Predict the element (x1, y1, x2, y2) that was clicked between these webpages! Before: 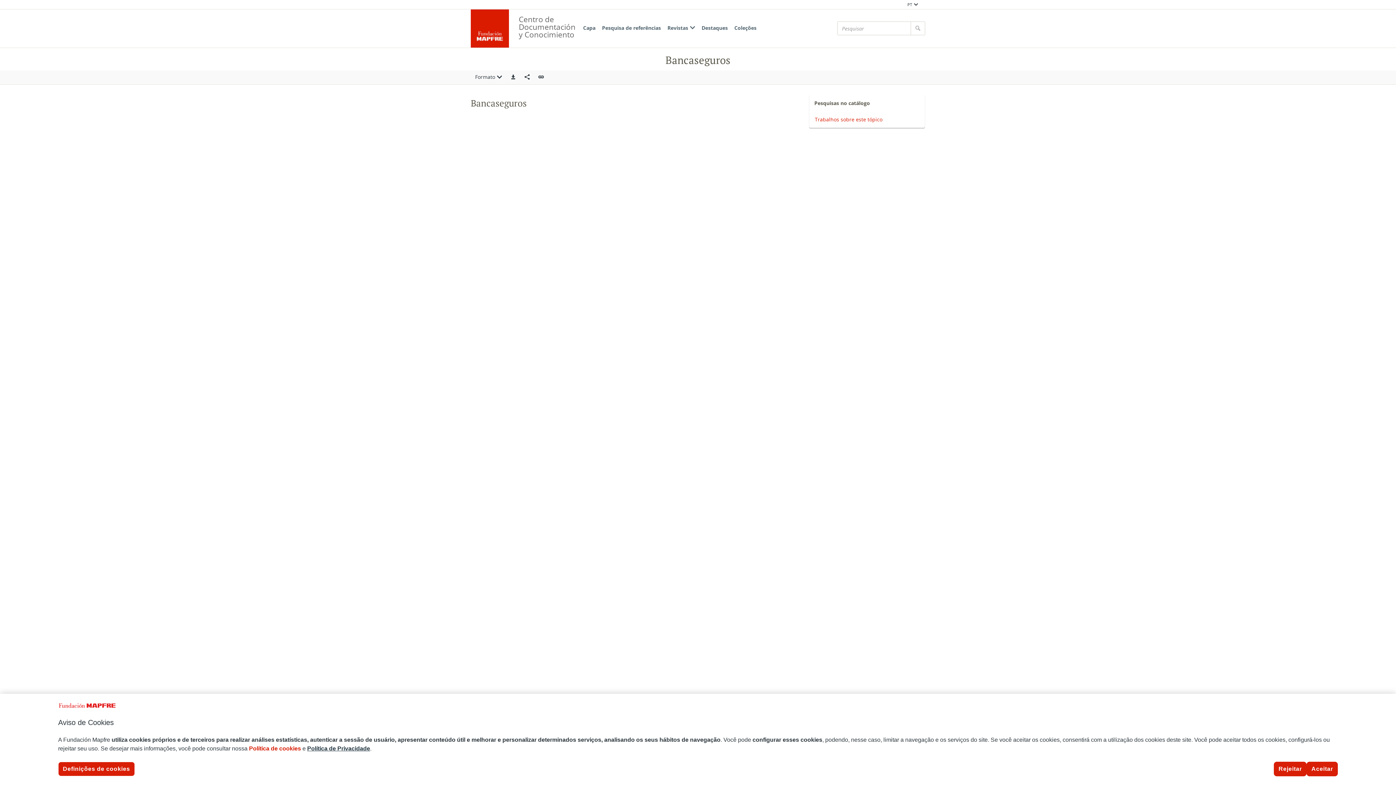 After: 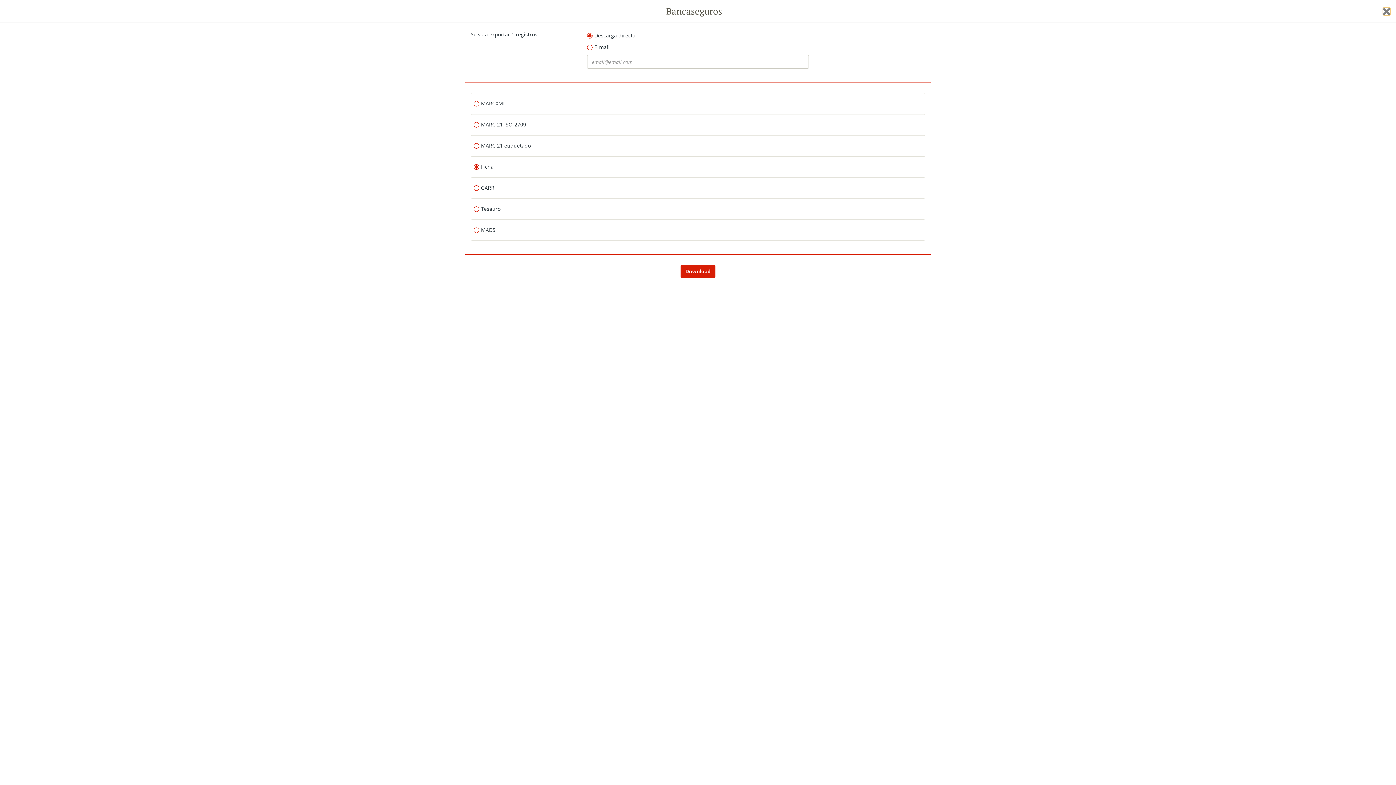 Action: bbox: (506, 70, 520, 84) label: Exportar